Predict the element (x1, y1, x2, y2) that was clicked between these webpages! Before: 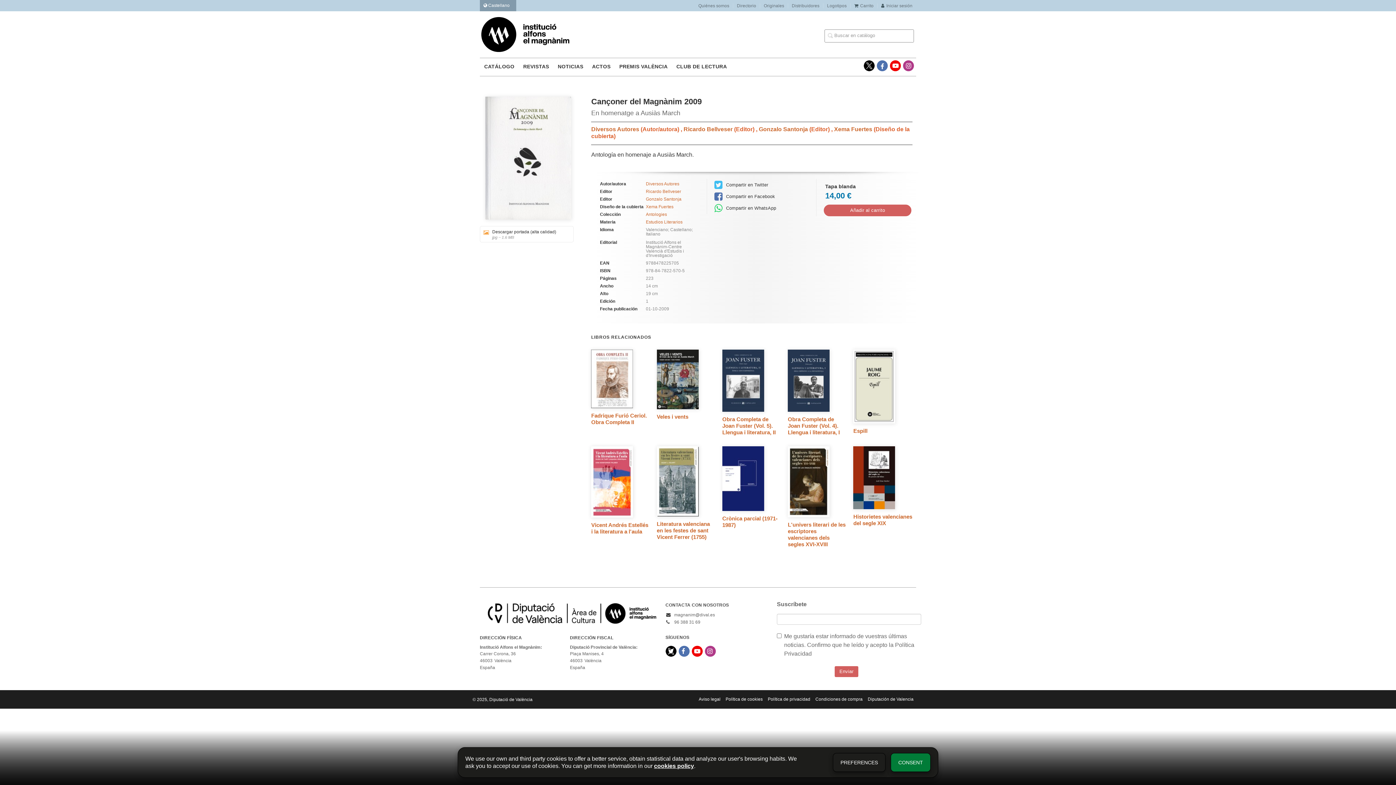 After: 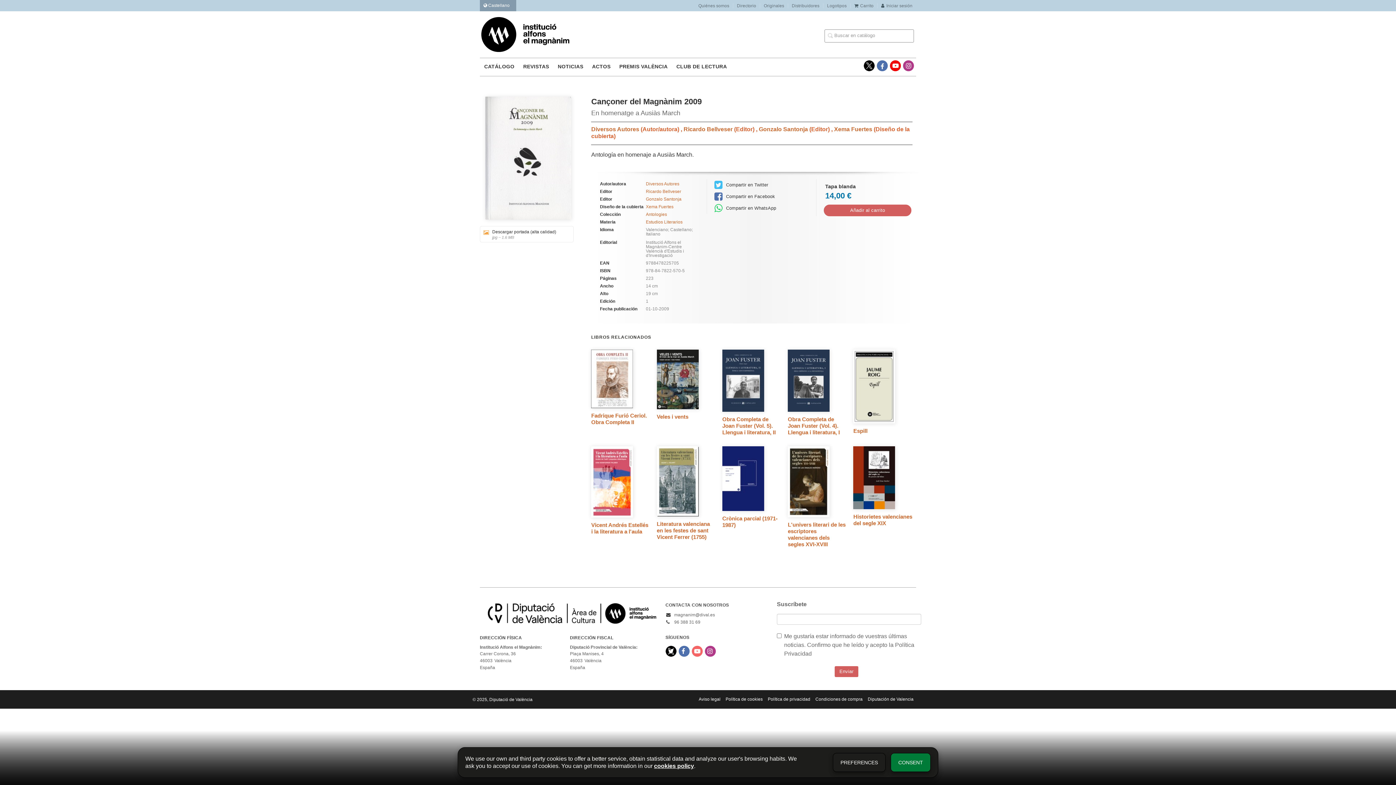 Action: bbox: (691, 646, 702, 657)